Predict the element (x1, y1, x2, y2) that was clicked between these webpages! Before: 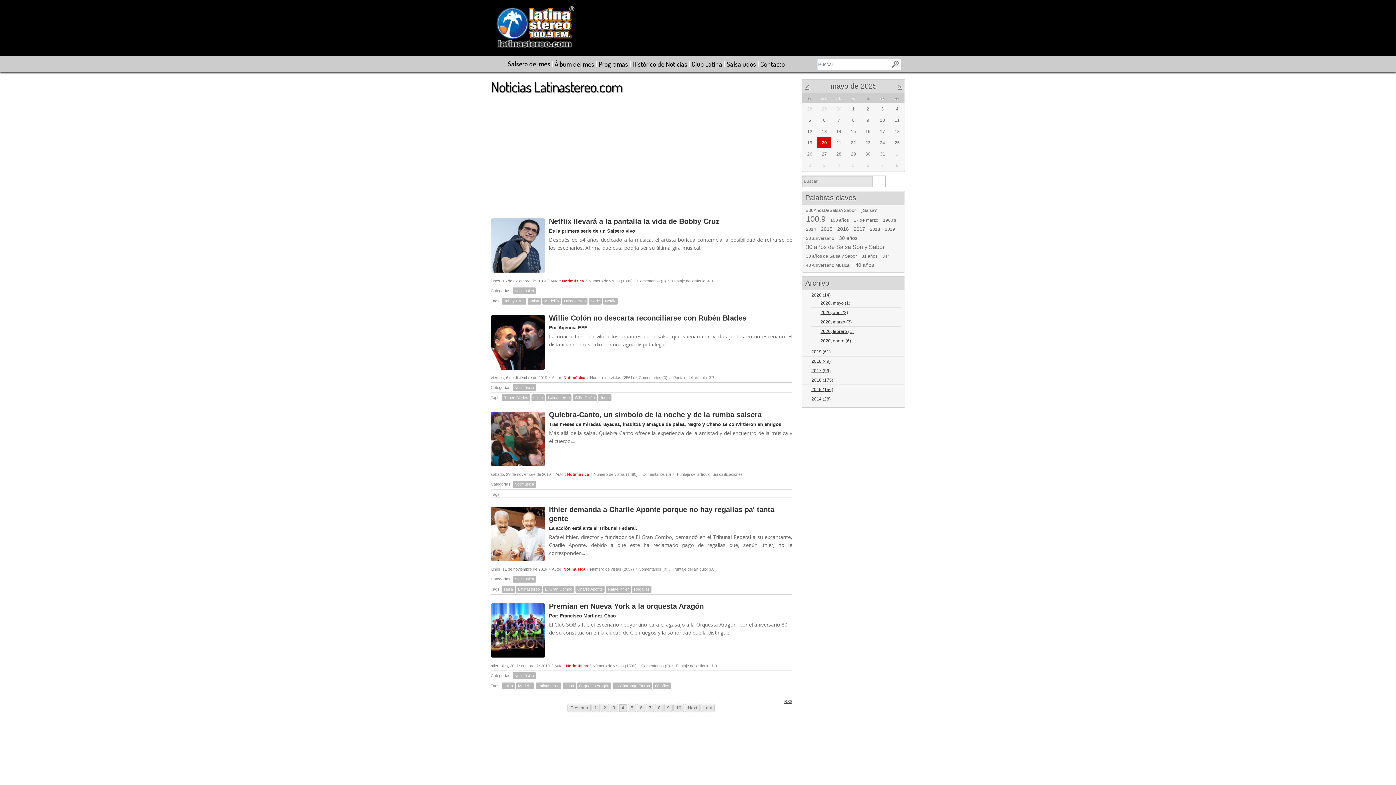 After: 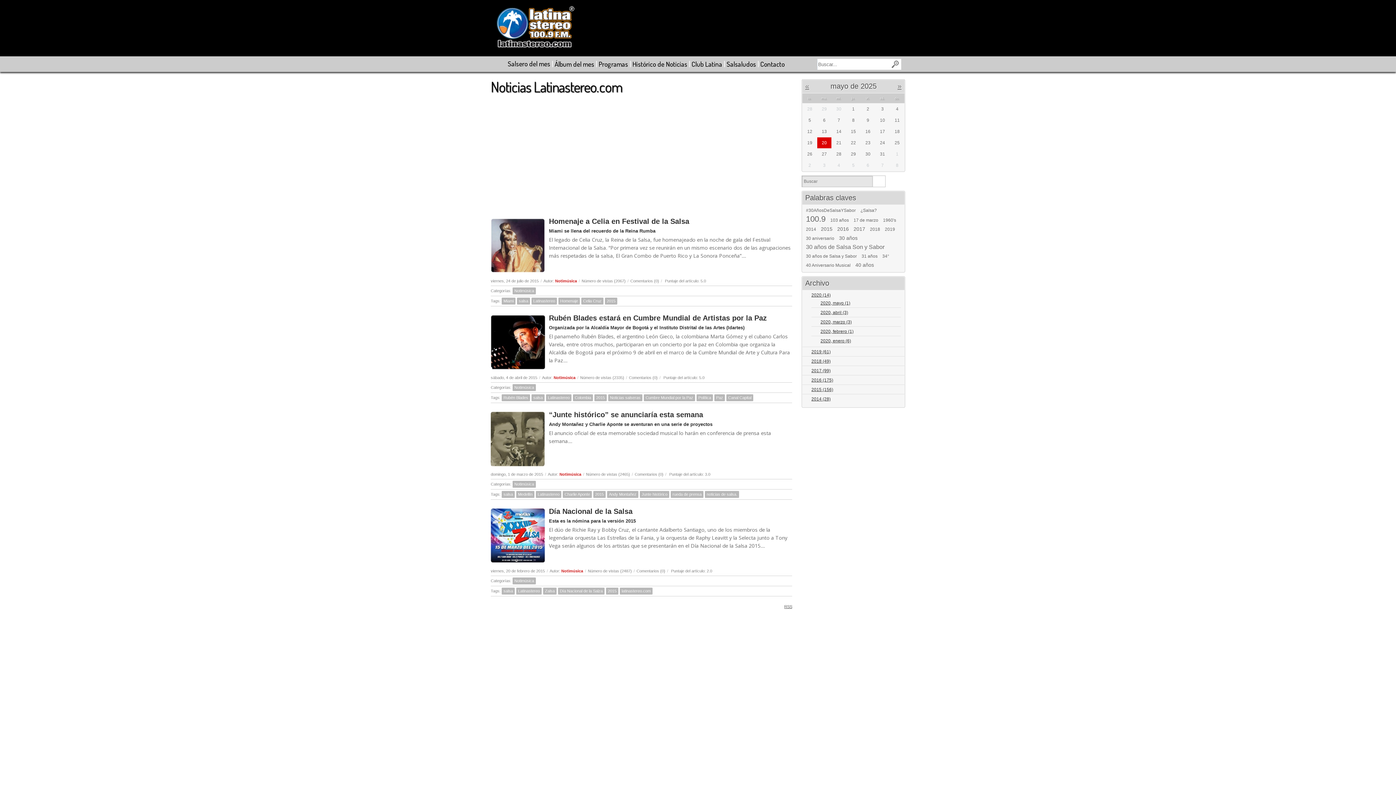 Action: bbox: (821, 226, 832, 231) label: 2015